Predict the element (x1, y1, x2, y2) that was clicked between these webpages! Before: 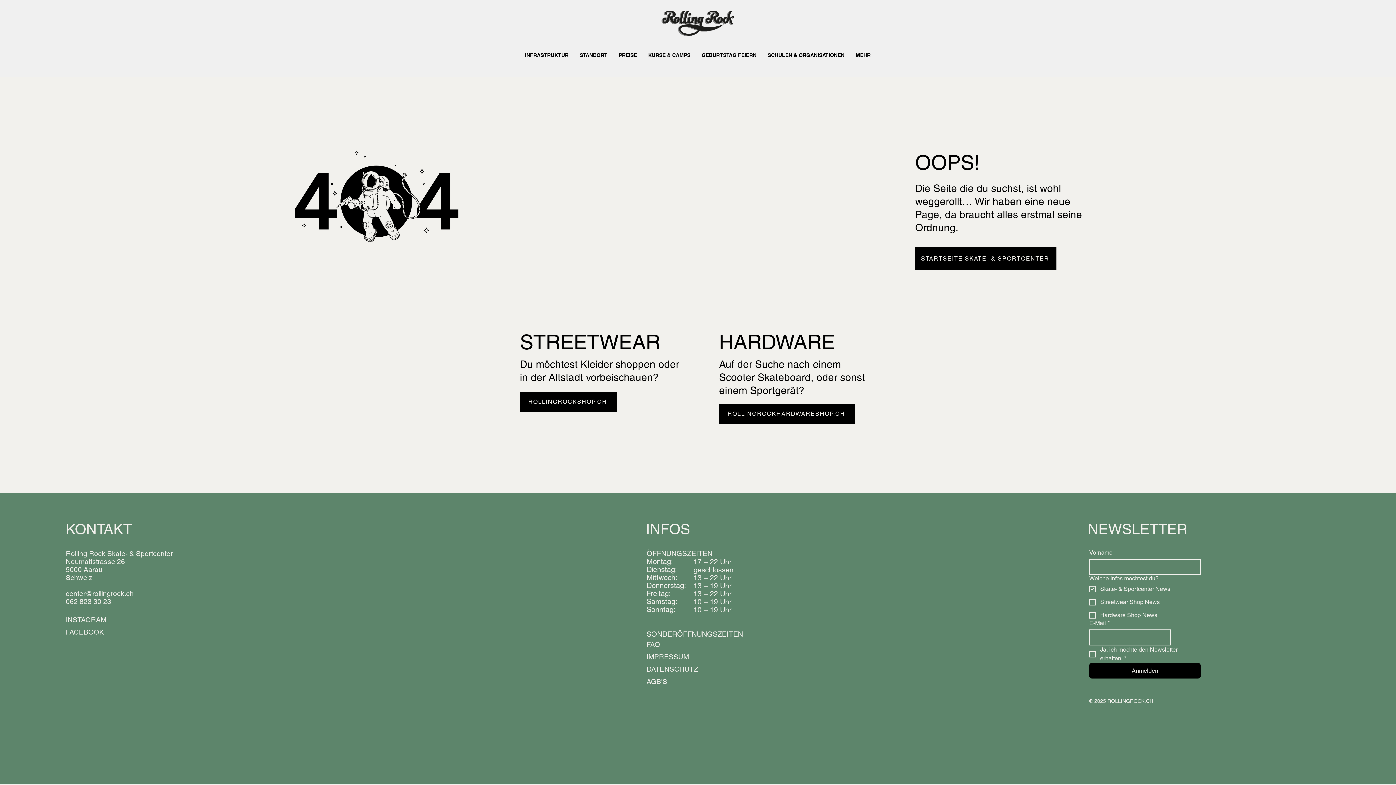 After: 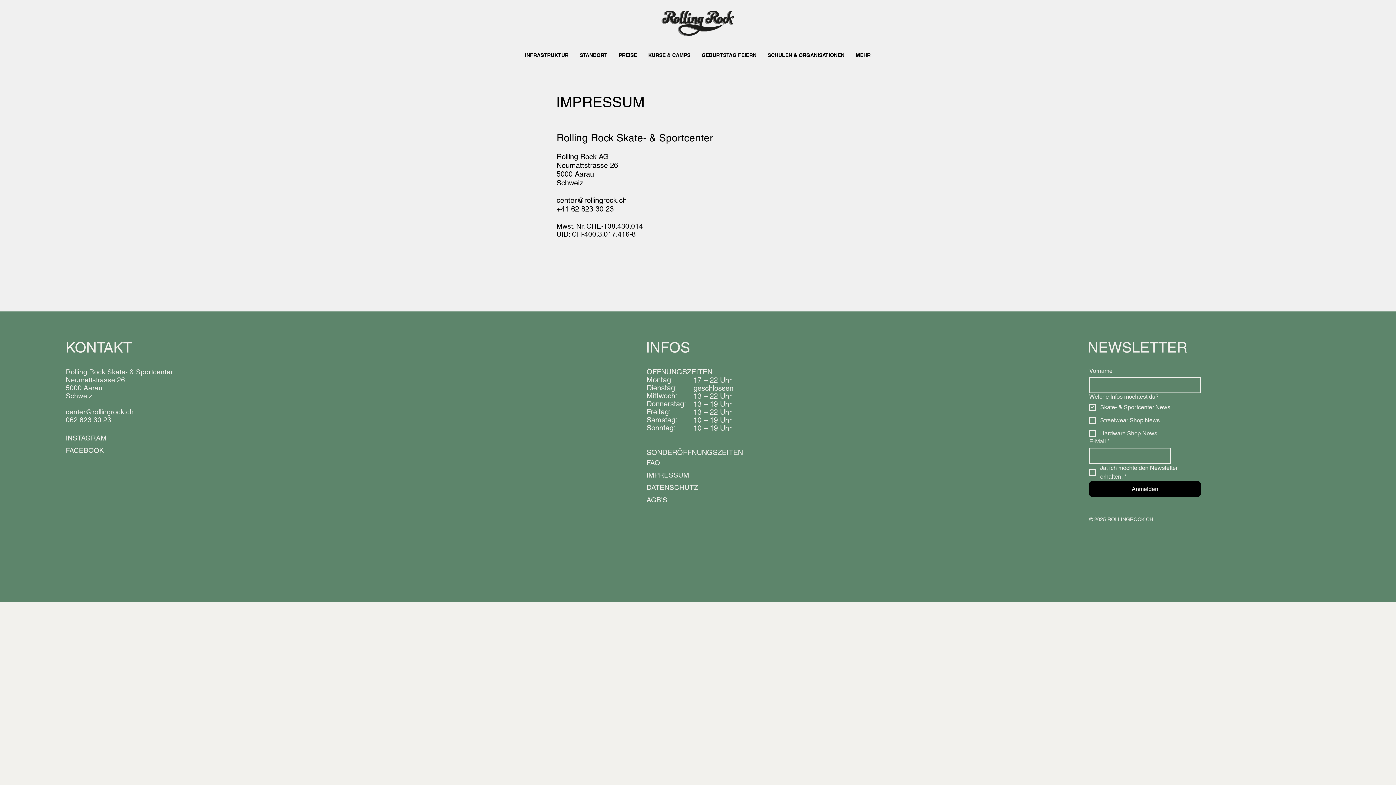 Action: label: IMPRESSUM bbox: (646, 653, 689, 661)